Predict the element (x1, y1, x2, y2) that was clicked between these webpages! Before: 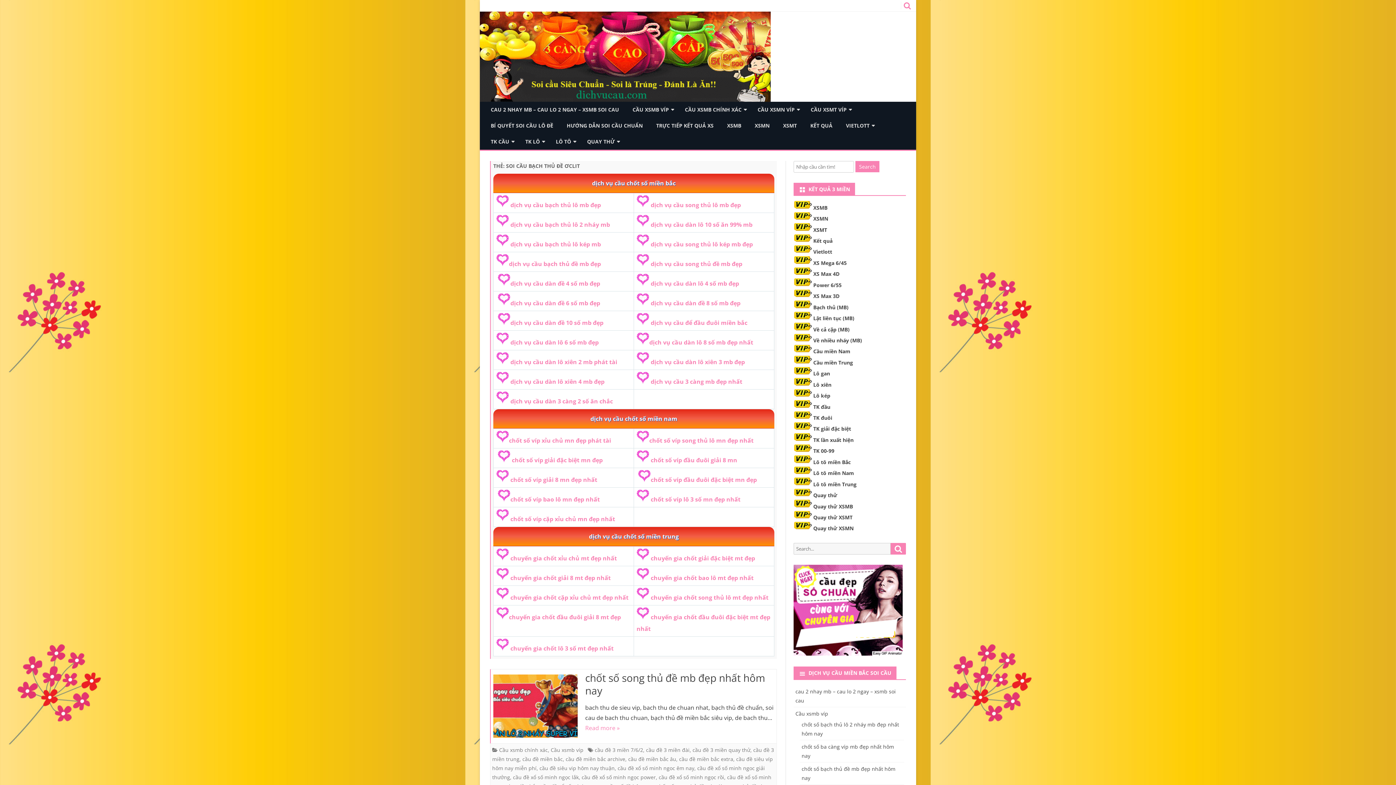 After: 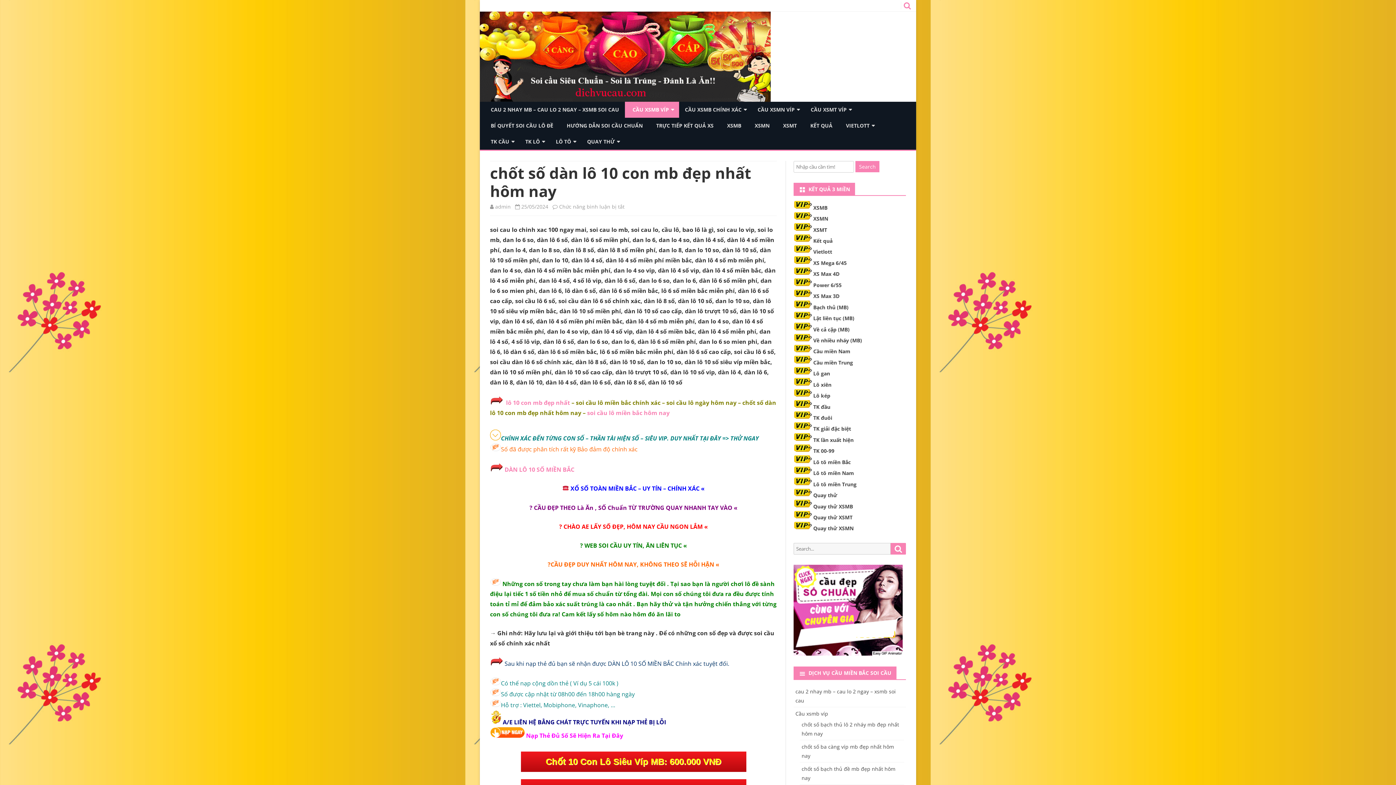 Action: label: dịch vụ cầu dàn lô 10 số ăn 99% mb bbox: (650, 220, 752, 228)